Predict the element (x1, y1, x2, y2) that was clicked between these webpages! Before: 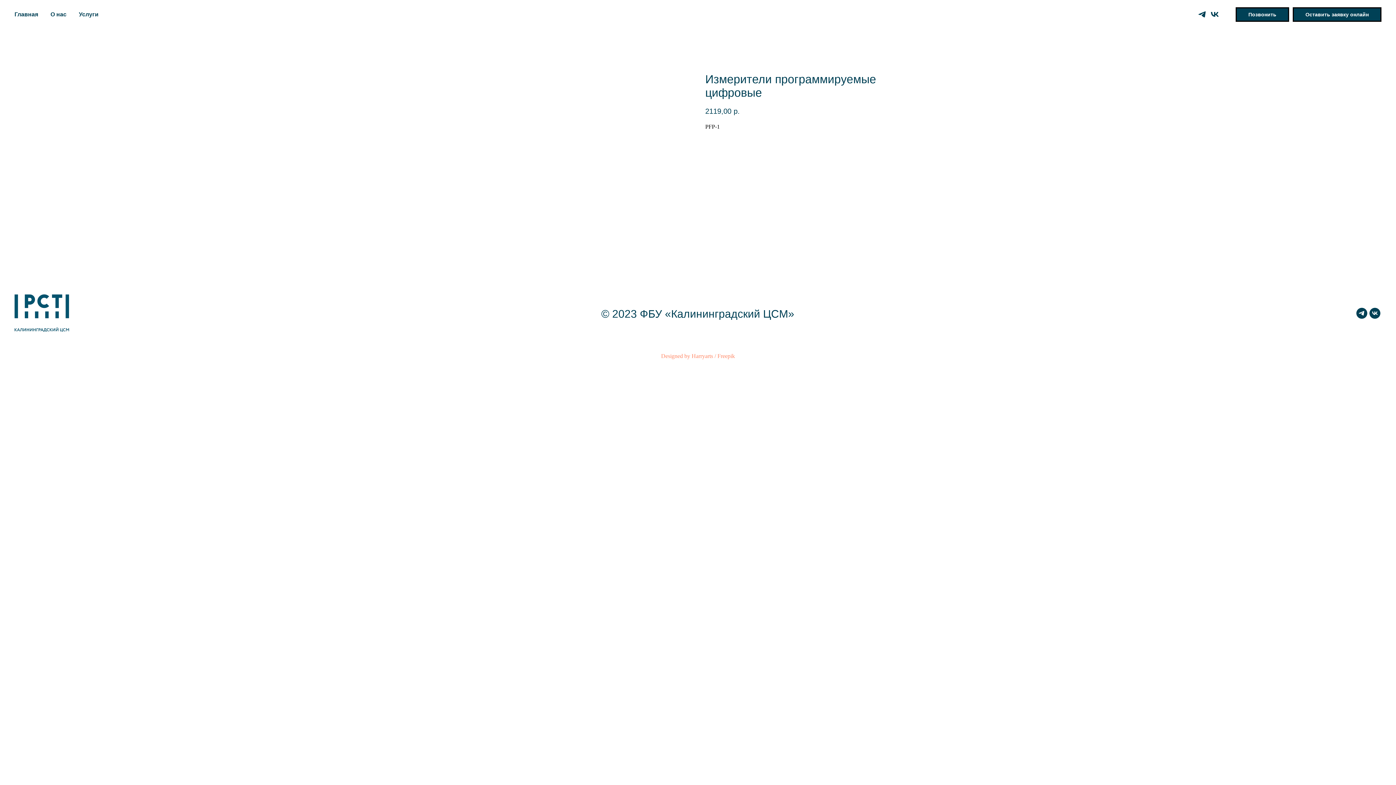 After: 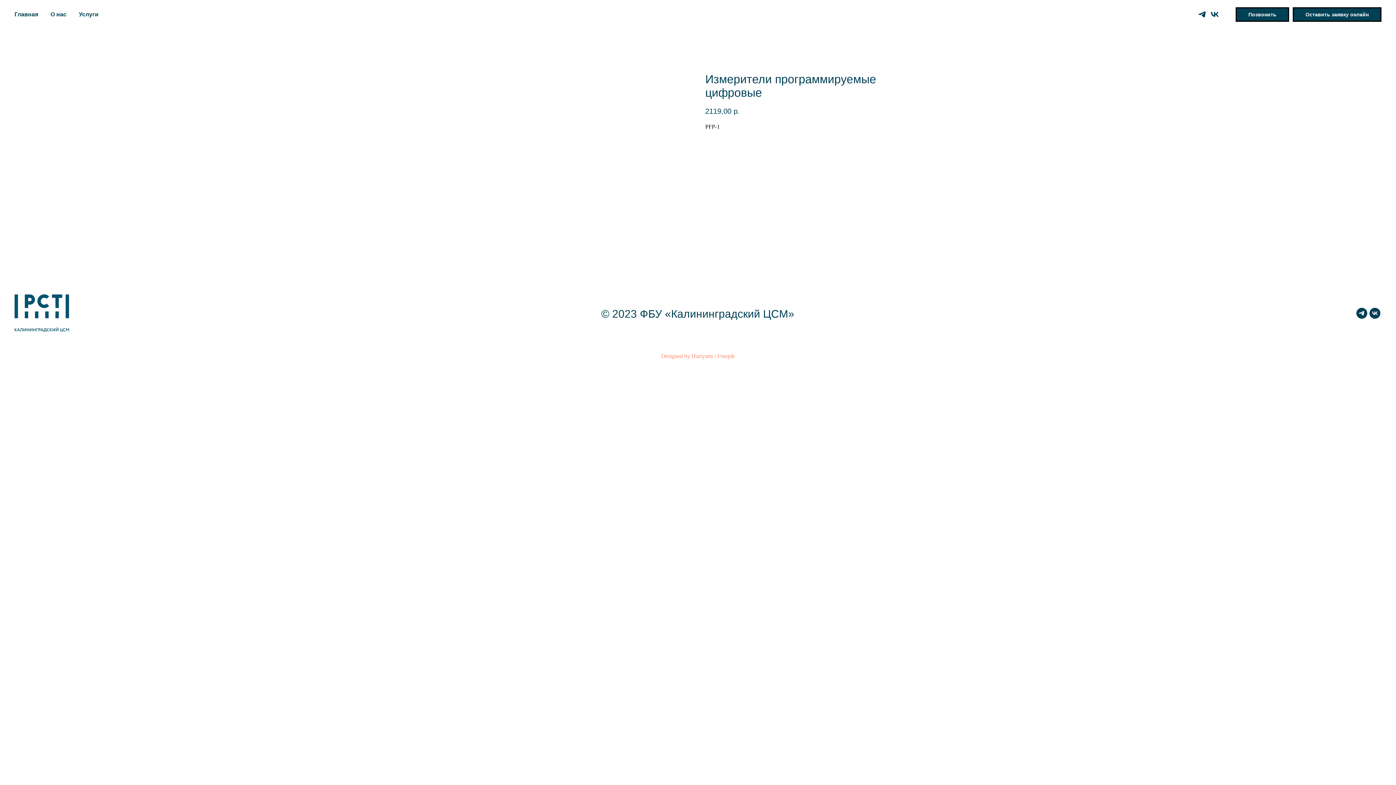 Action: label: telegram bbox: (1356, 313, 1367, 320)